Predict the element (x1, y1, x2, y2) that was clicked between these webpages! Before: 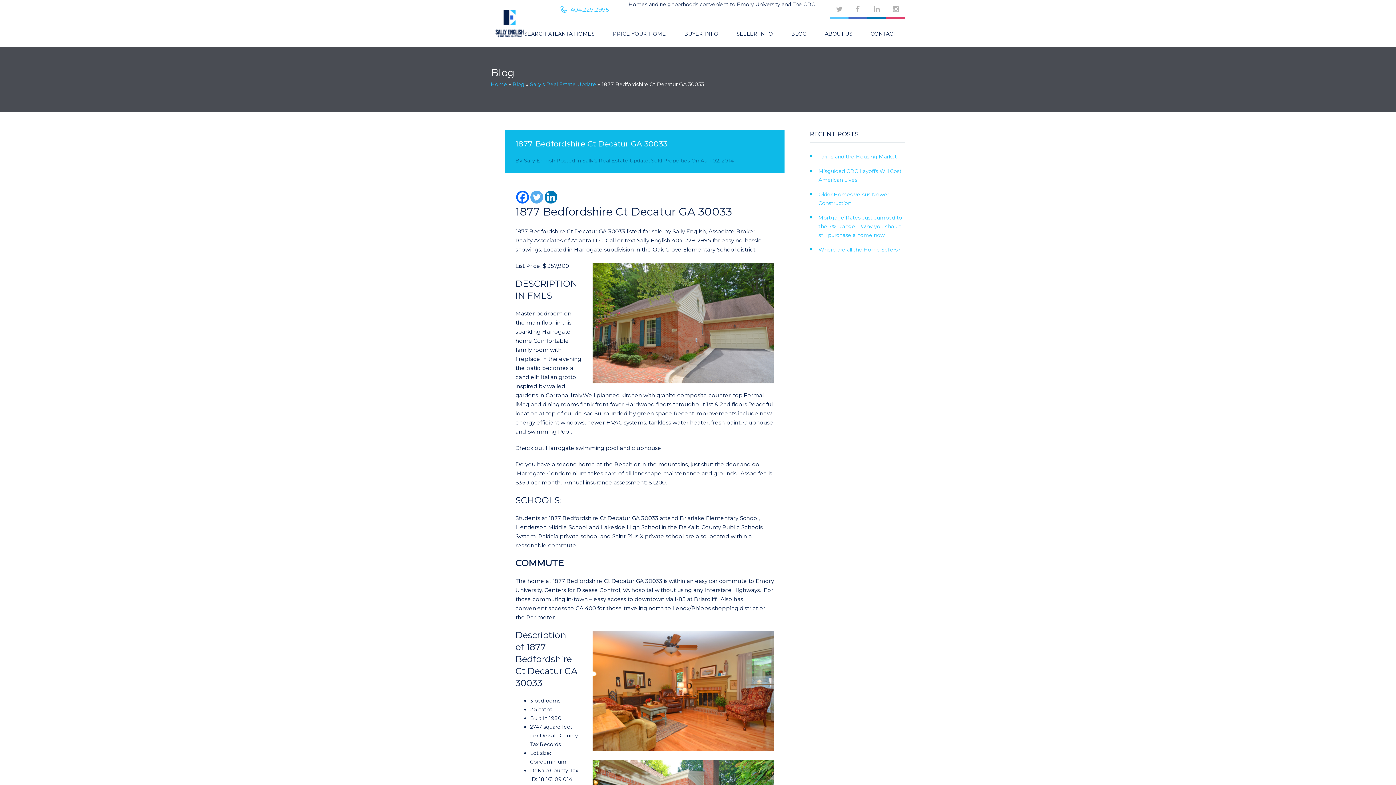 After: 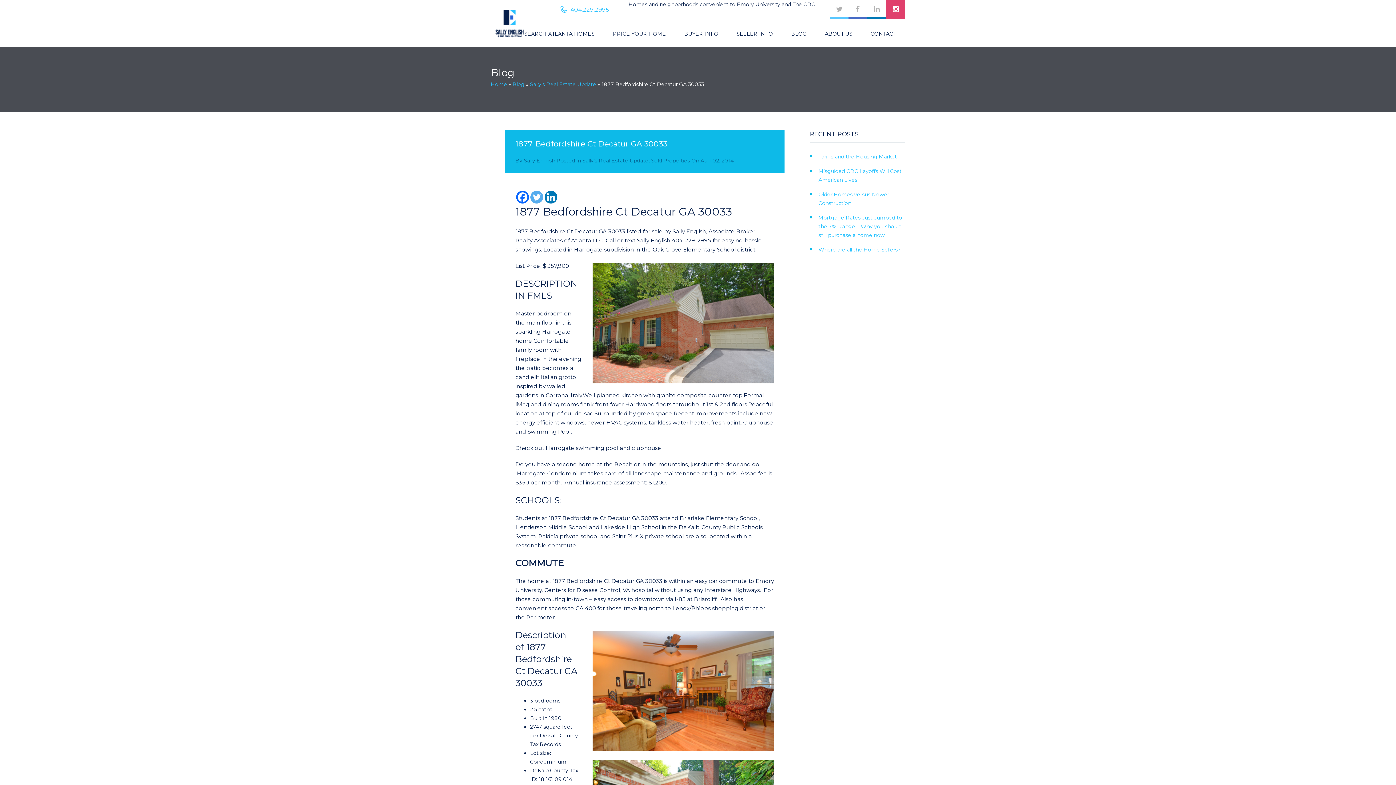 Action: bbox: (886, 0, 905, 18)